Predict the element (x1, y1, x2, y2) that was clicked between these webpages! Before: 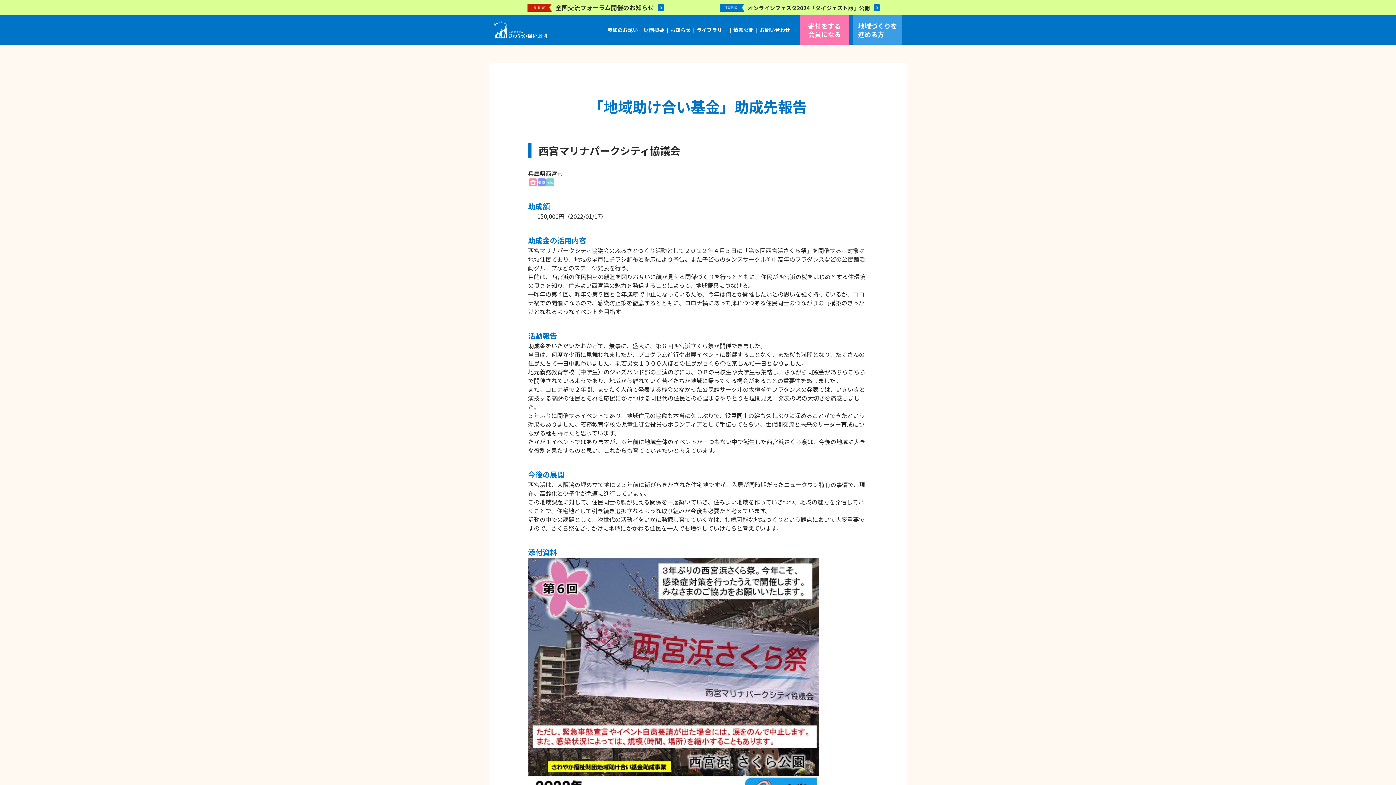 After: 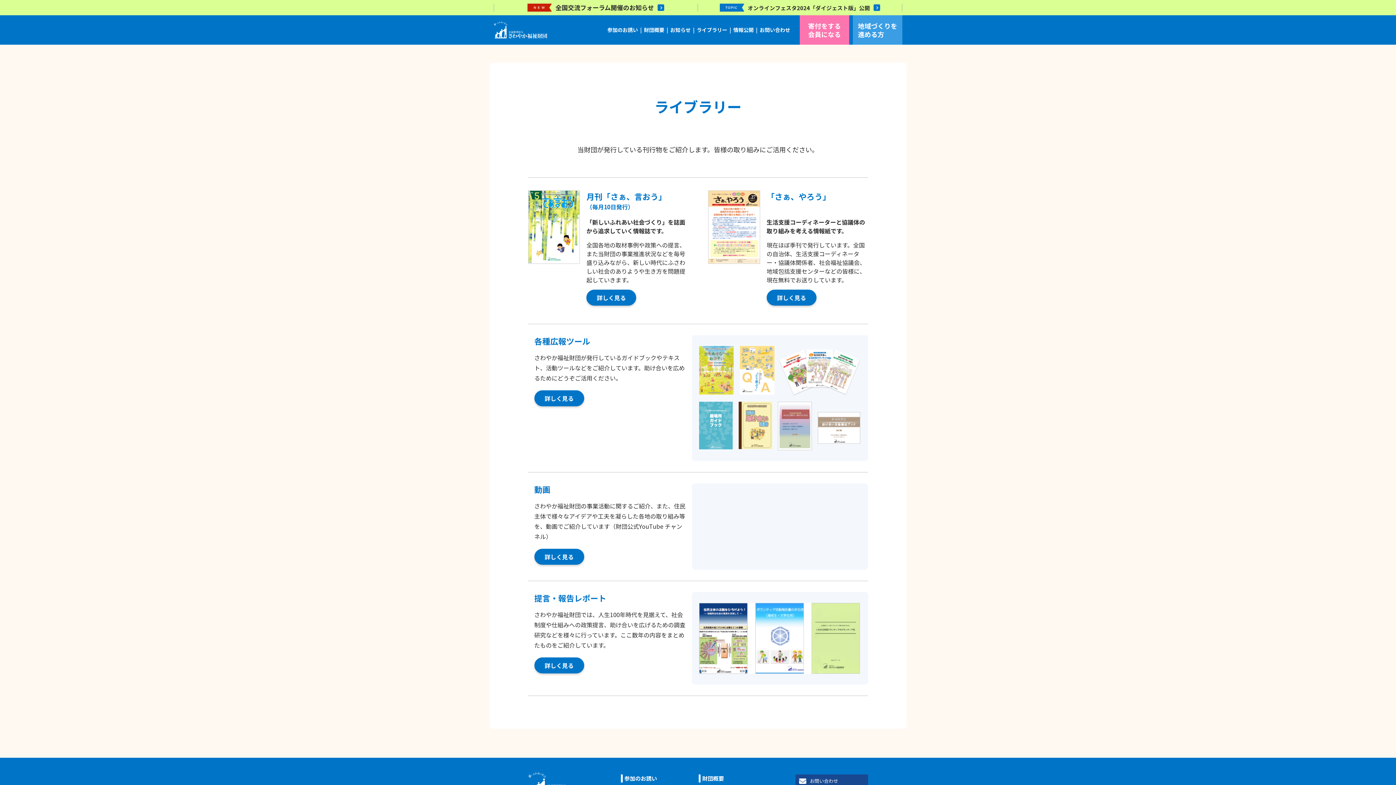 Action: label: ライブラリー bbox: (694, 23, 729, 36)